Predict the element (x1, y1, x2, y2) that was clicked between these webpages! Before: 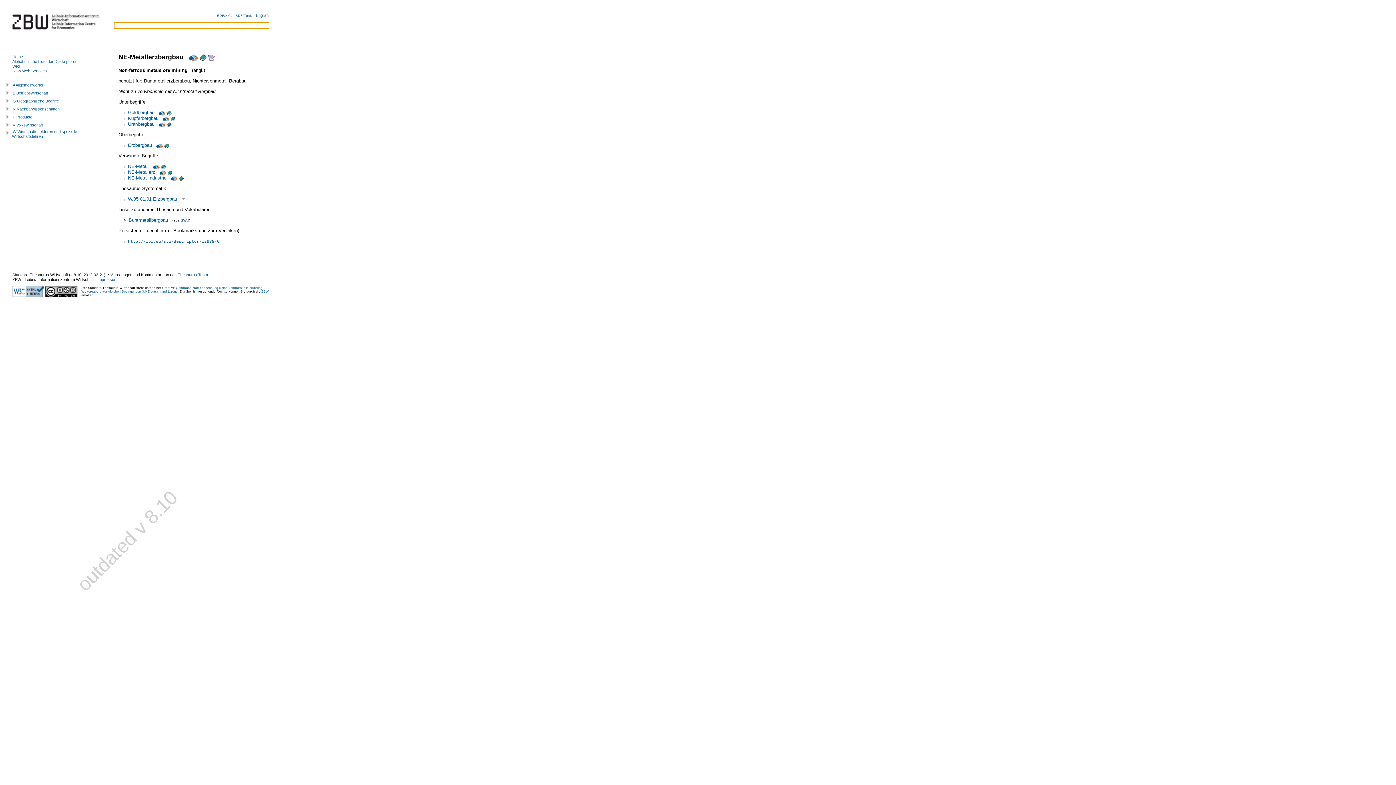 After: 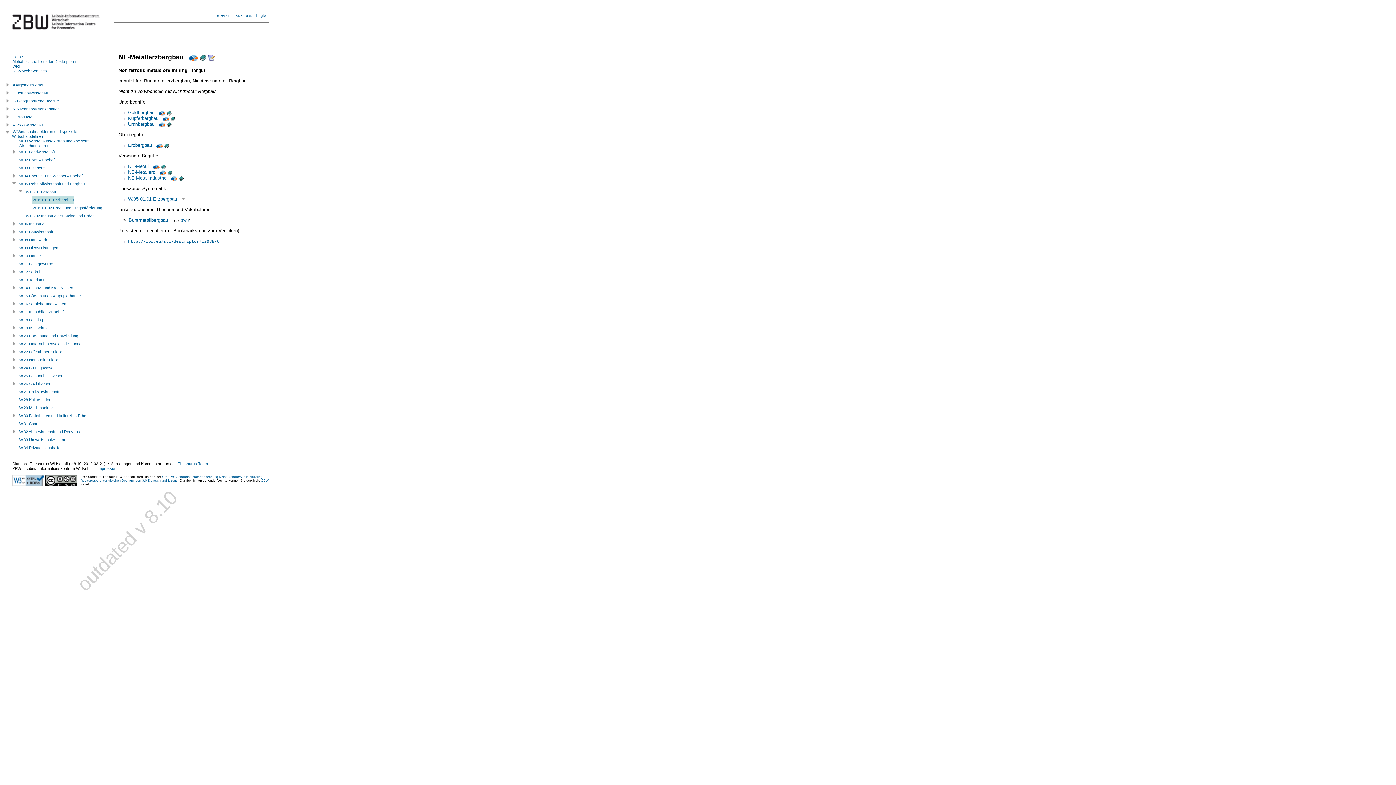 Action: label:   bbox: (179, 196, 185, 201)